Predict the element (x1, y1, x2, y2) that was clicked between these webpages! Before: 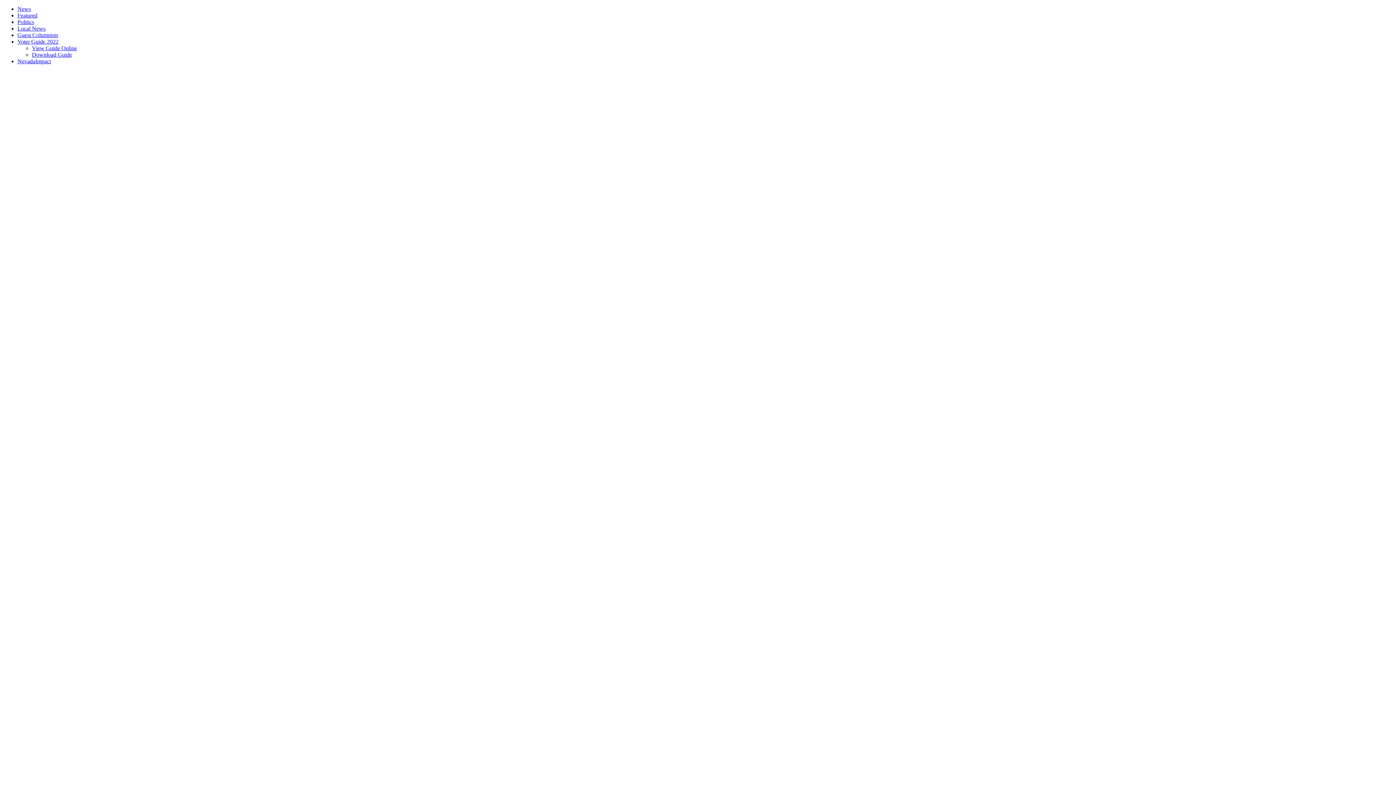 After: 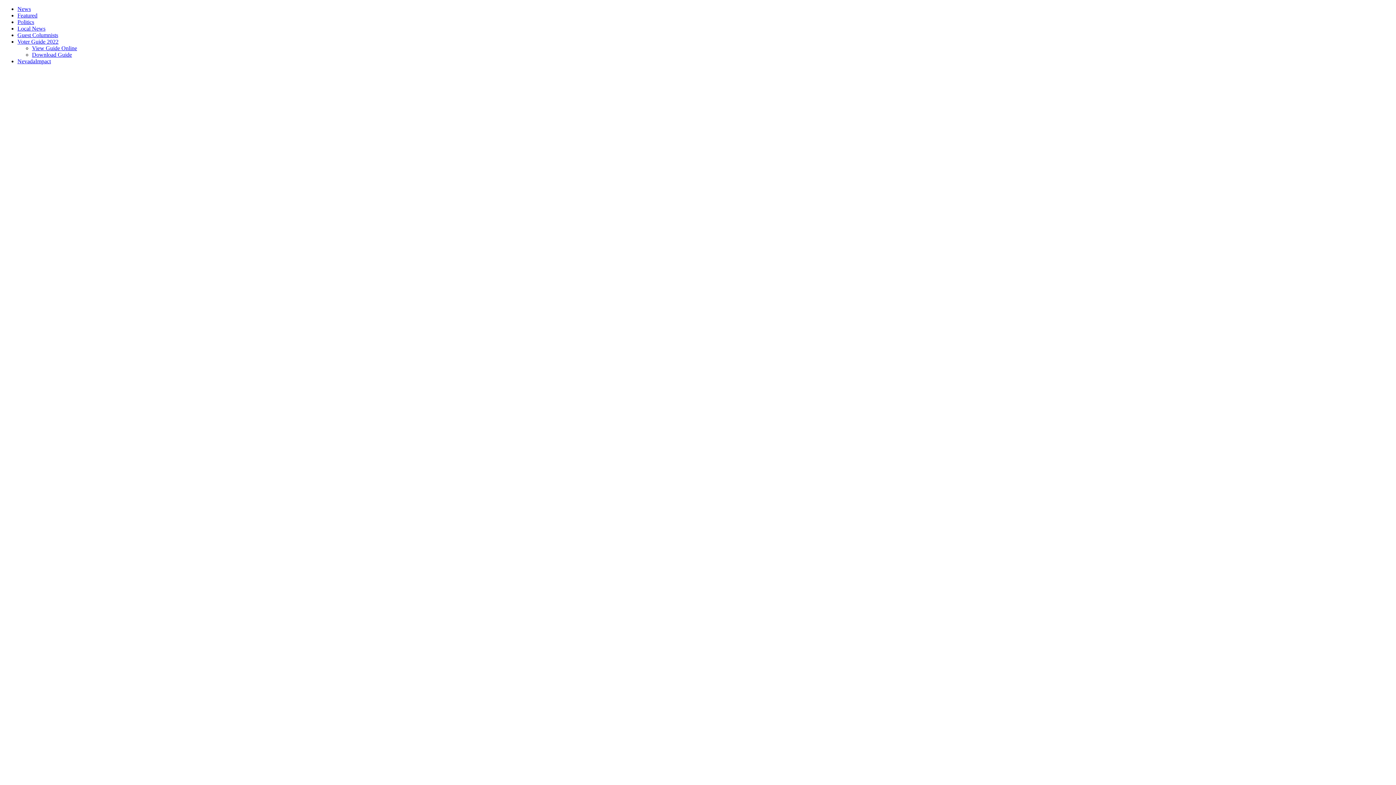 Action: bbox: (17, 32, 58, 38) label: Guest Columnists